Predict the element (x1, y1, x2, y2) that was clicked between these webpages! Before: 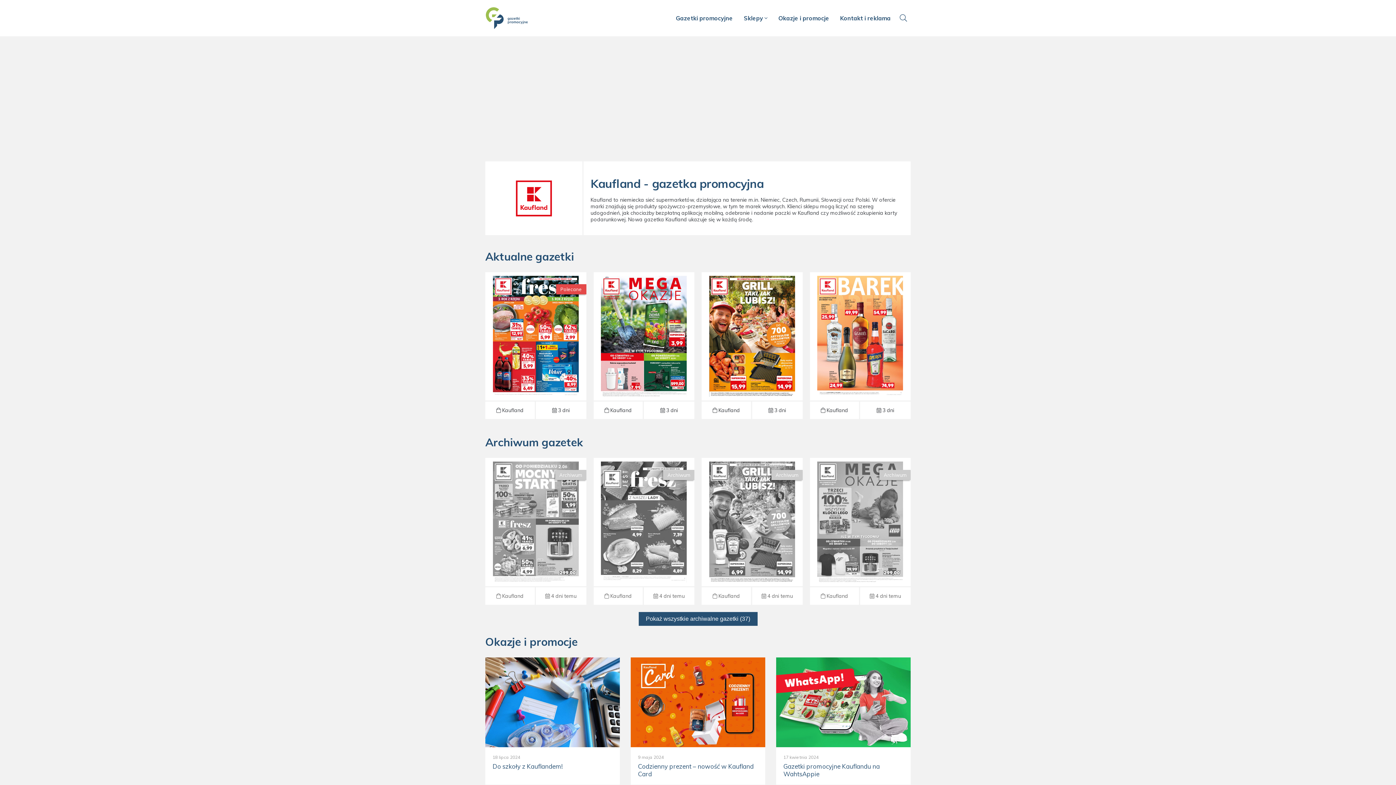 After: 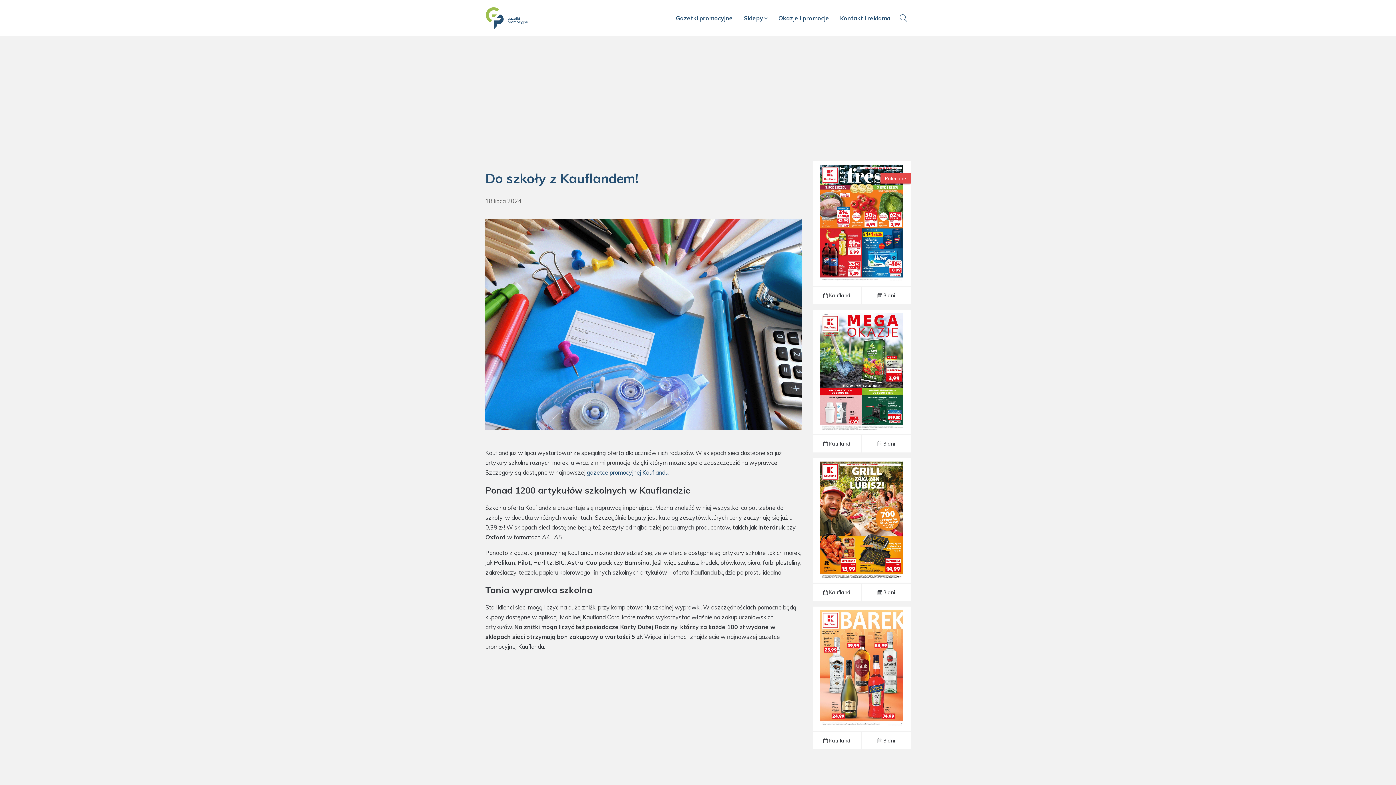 Action: bbox: (485, 657, 619, 770) label: 18 lipca 2024
Do szkoły z Kauflandem!